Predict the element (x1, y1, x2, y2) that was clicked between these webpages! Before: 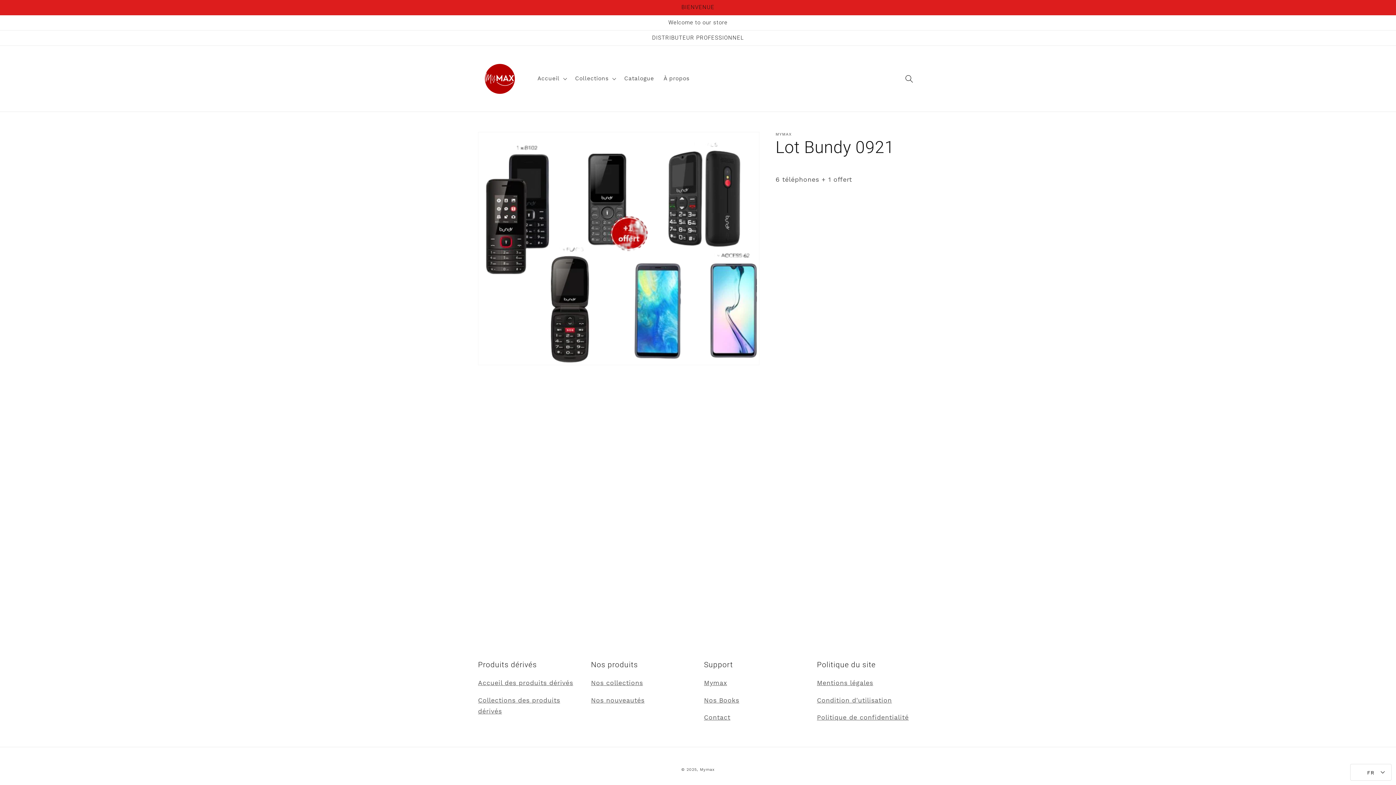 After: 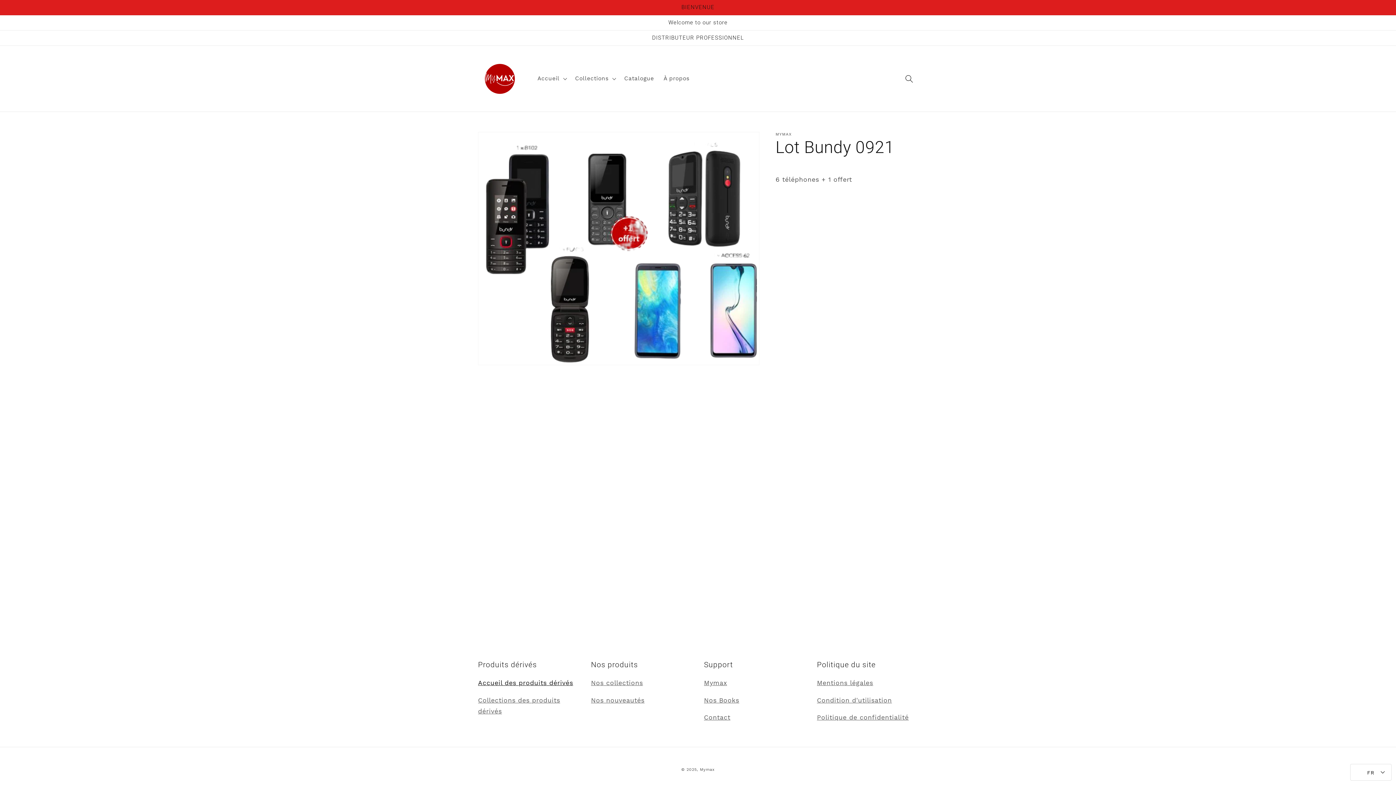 Action: bbox: (478, 679, 573, 686) label: Accueil des produits dérivés